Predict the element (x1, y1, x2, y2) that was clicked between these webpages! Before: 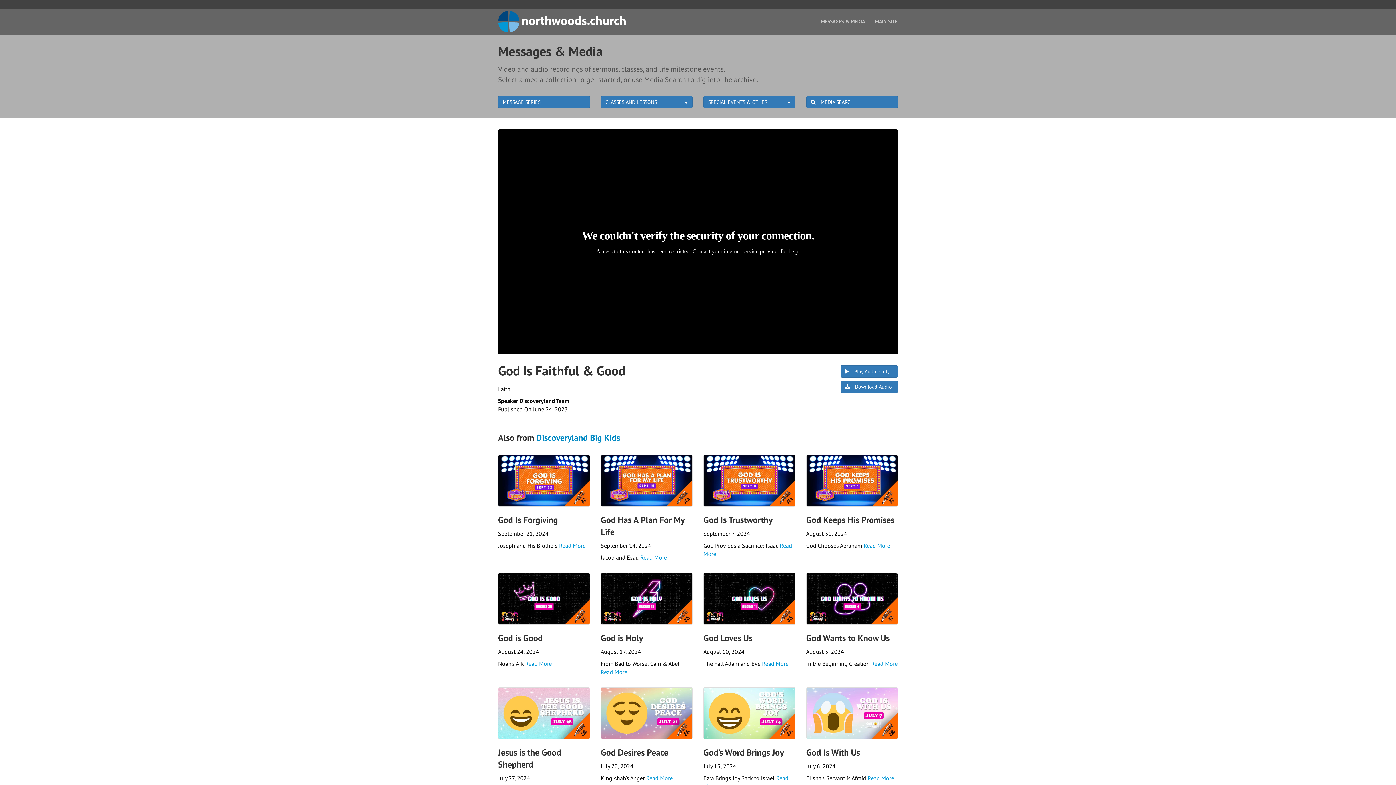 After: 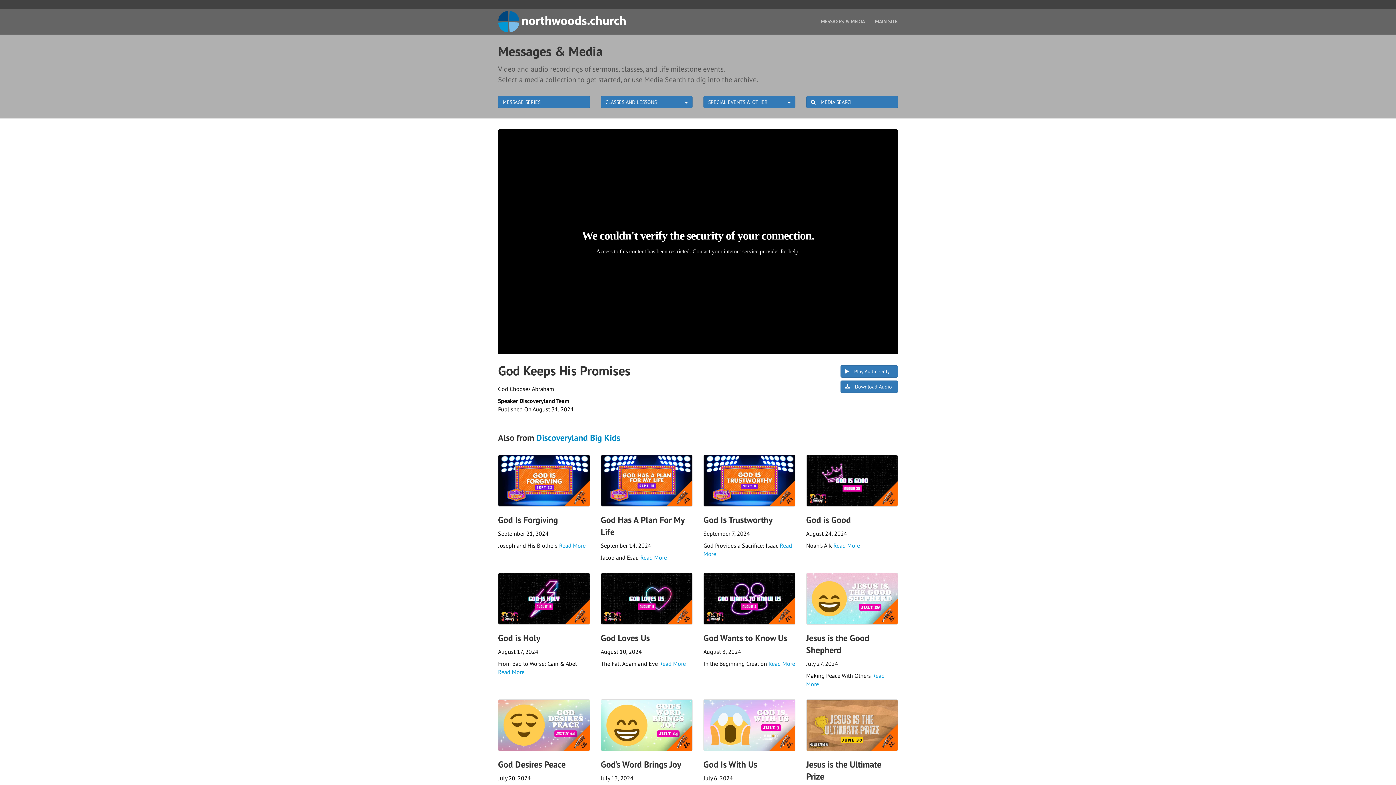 Action: bbox: (806, 514, 898, 526) label: God Keeps His Promises